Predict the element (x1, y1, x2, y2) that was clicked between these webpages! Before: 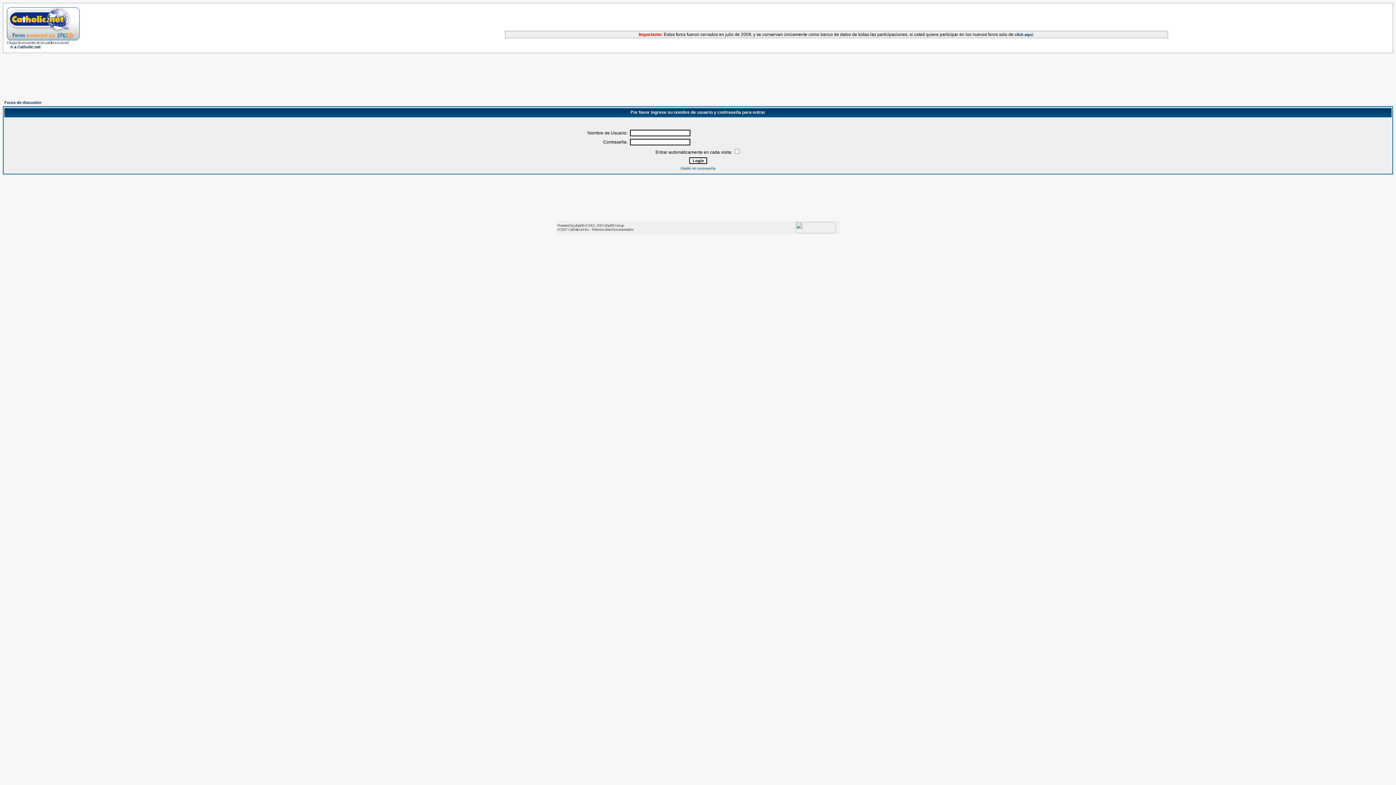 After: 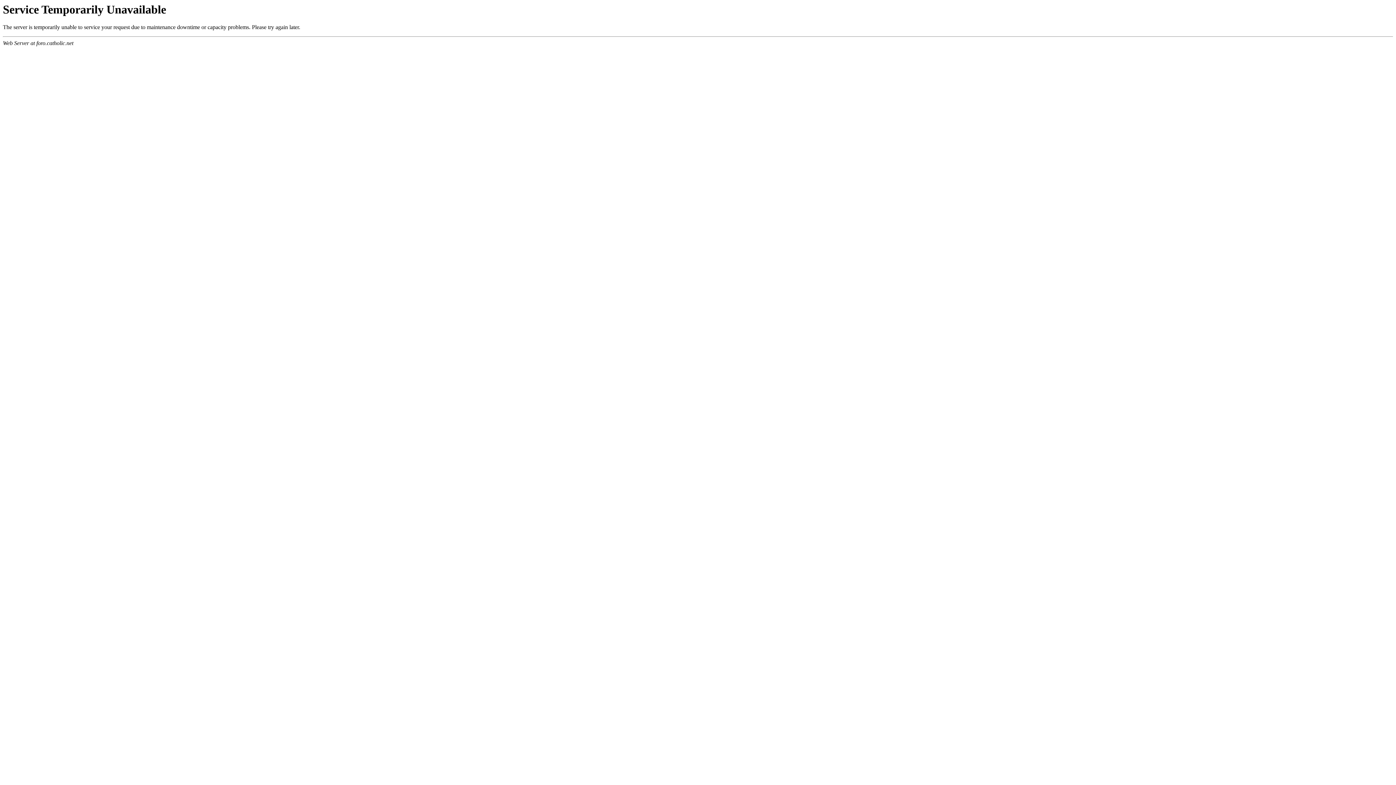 Action: label: Foros de discusión bbox: (4, 100, 41, 104)